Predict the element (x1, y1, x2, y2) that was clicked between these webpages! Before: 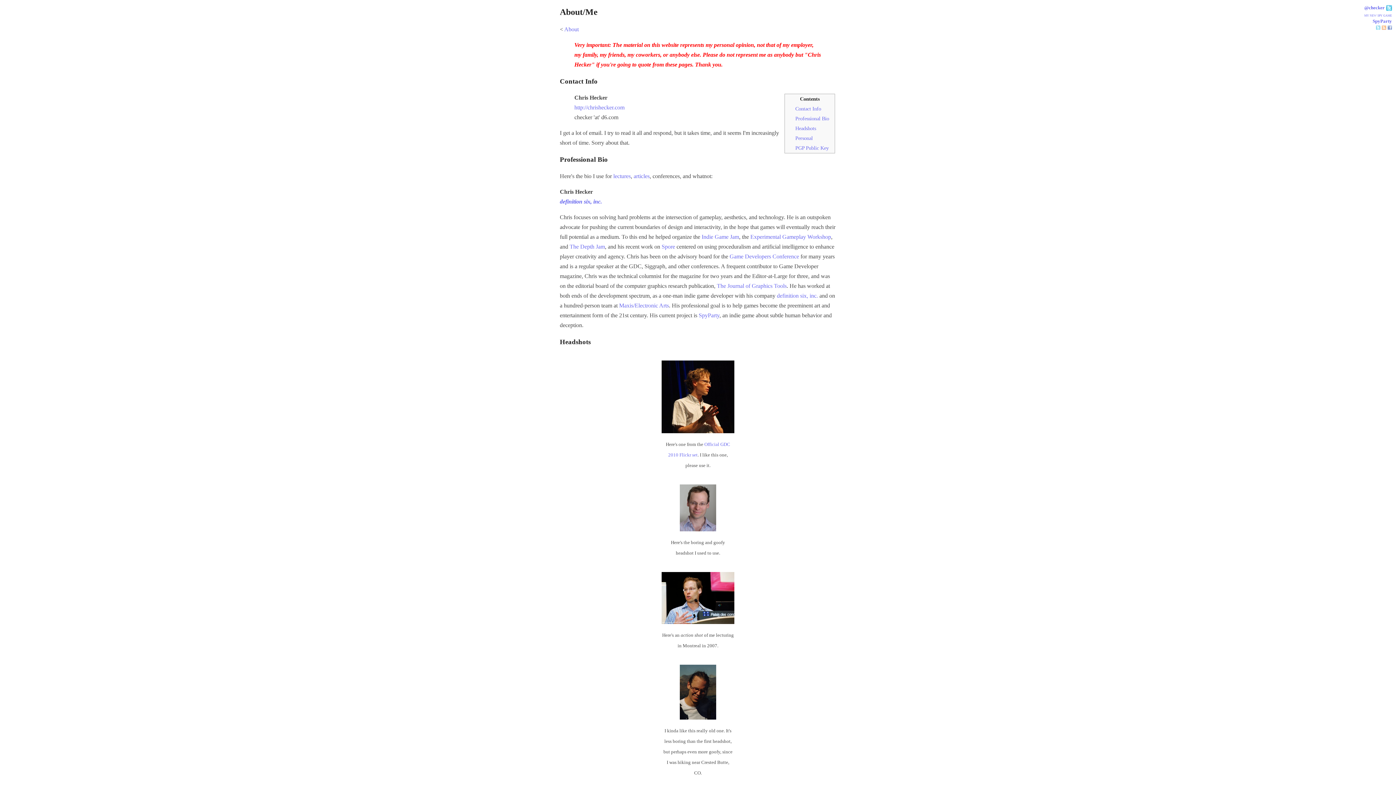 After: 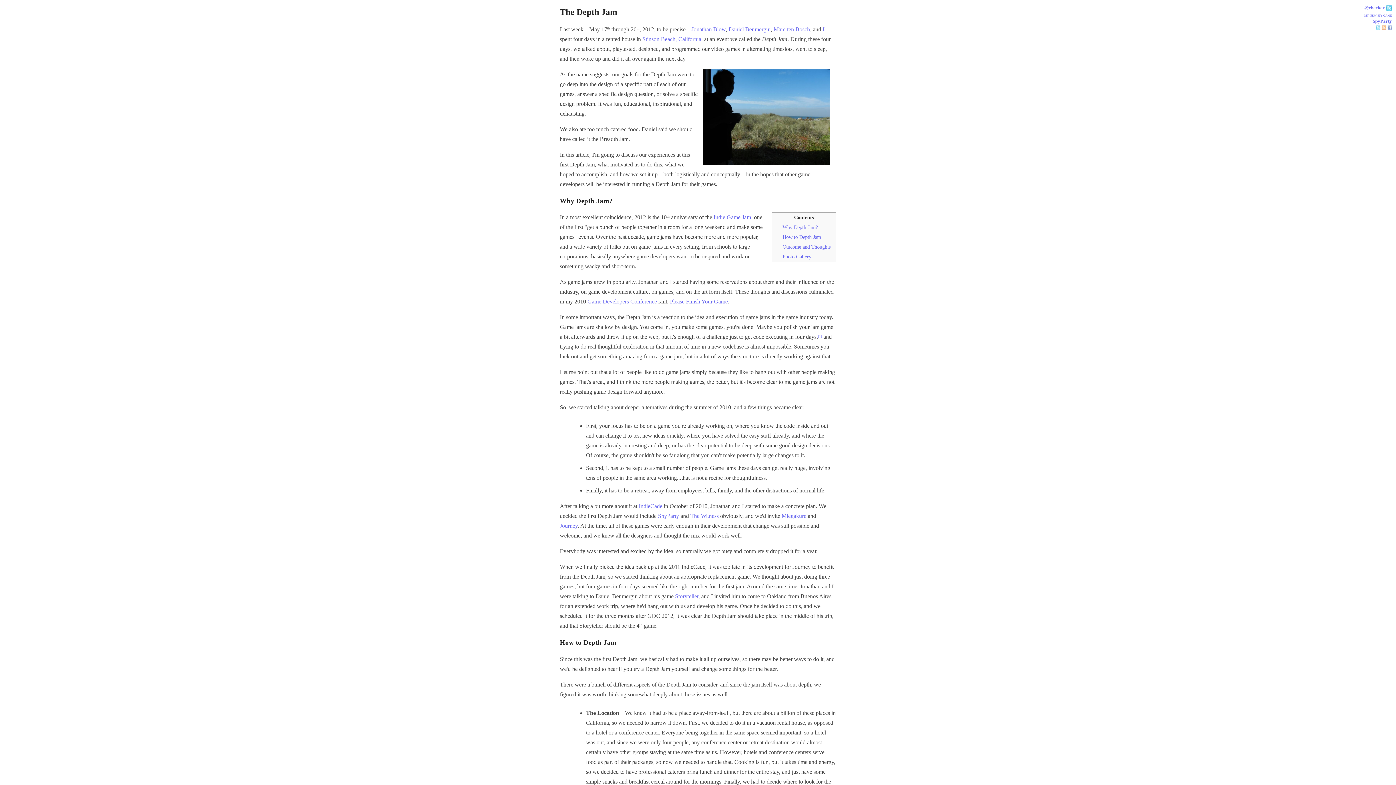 Action: bbox: (569, 243, 605, 249) label: The Depth Jam